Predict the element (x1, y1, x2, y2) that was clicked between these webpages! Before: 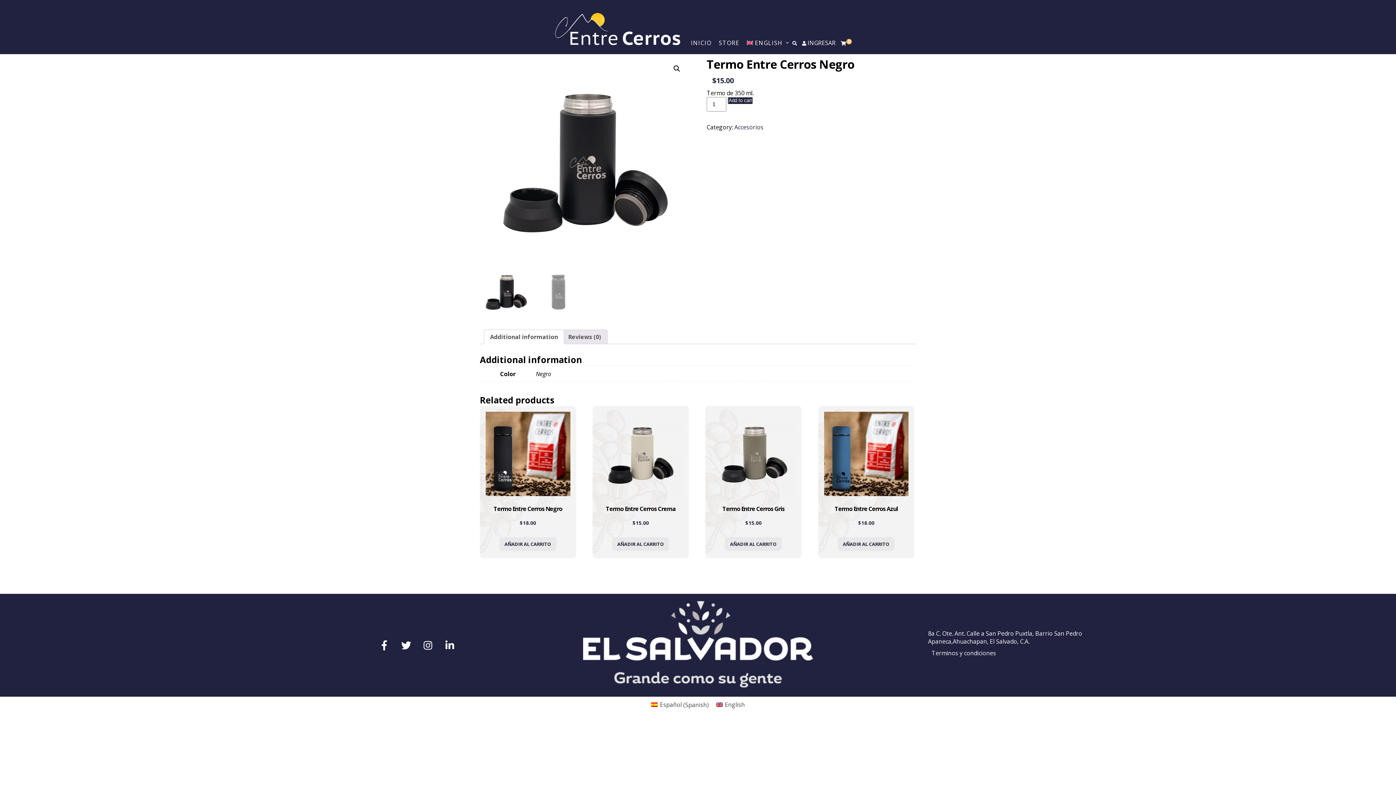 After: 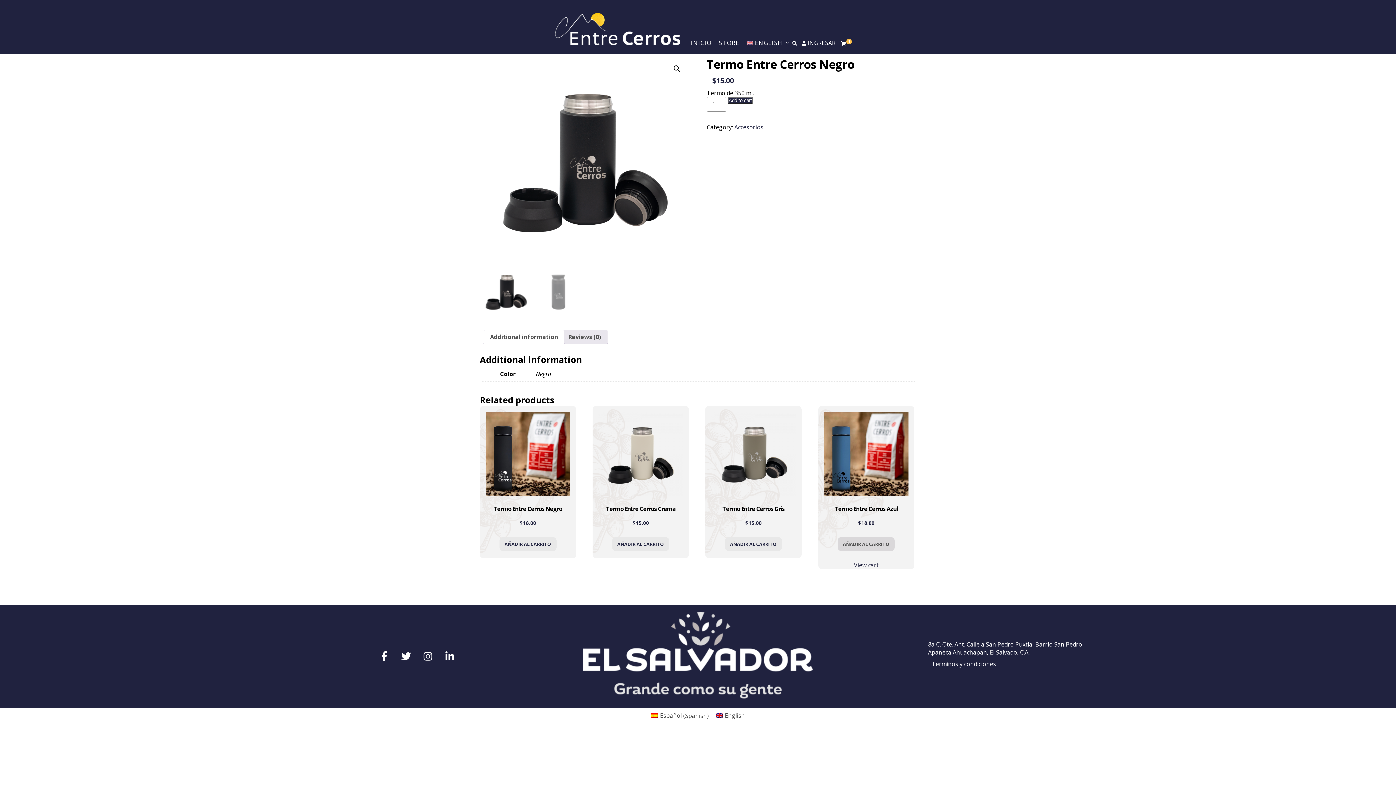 Action: label: Add “Termo Entre Cerros Azul” to your cart bbox: (837, 537, 895, 551)